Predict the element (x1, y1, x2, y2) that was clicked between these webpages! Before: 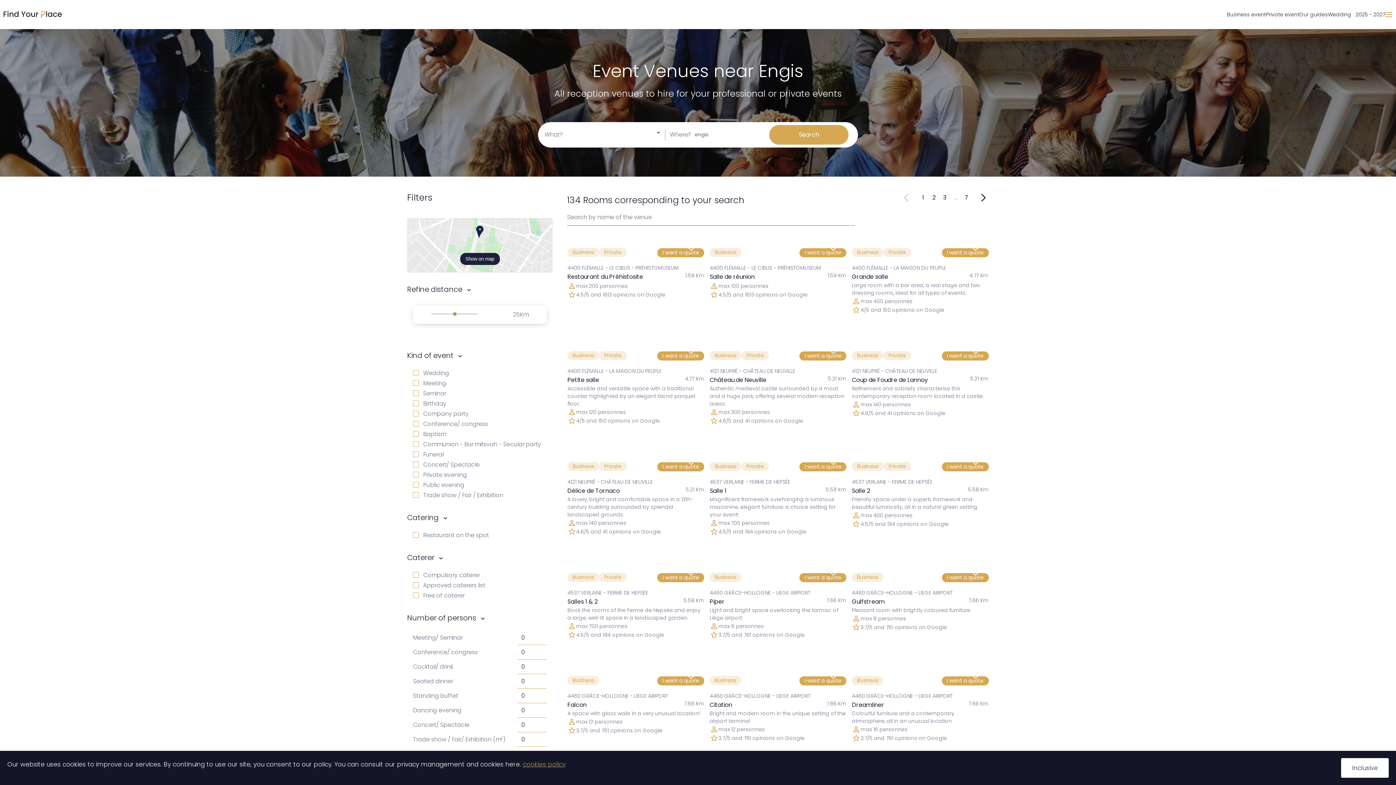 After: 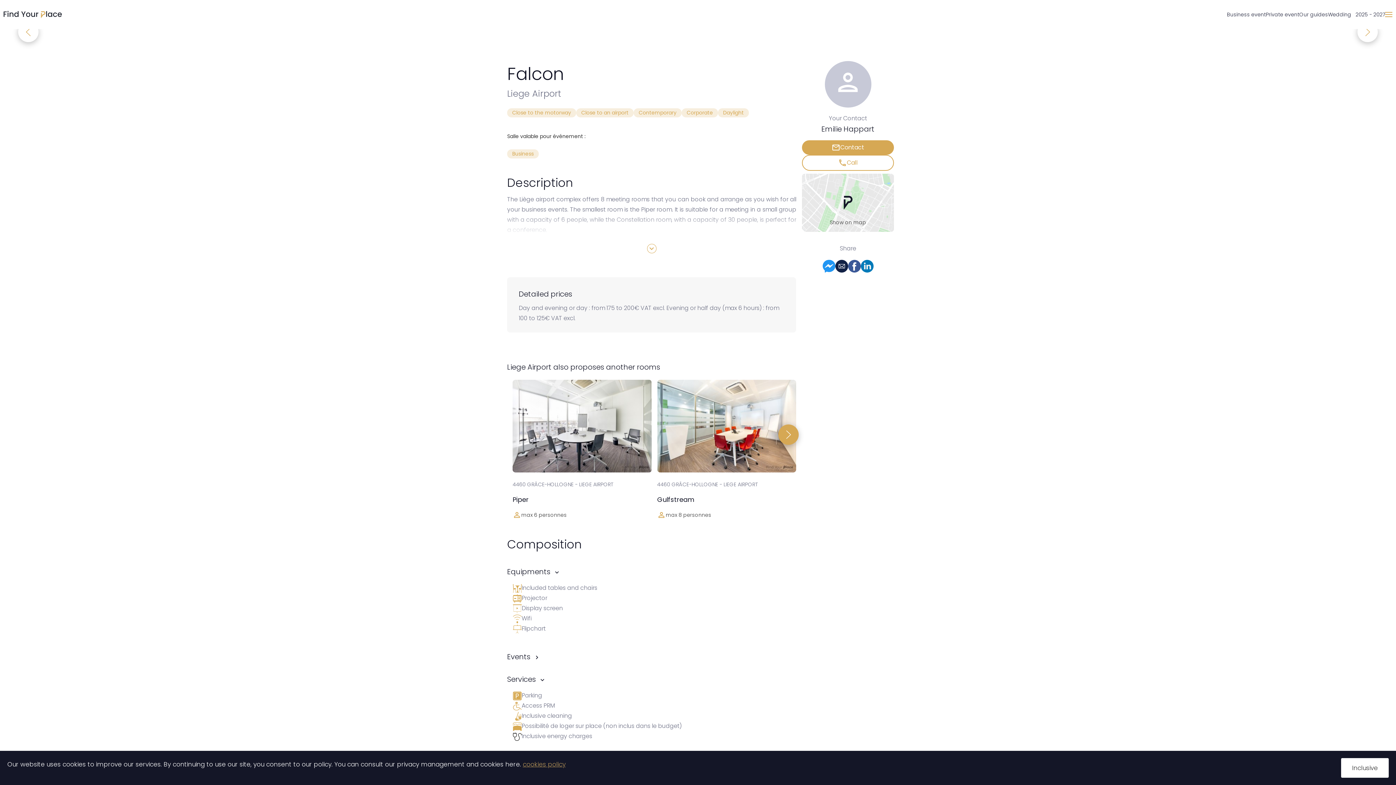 Action: label: favorite_border
Business
I want a quote

4460 GRÂCE-HOLLOGNE - LIEGE AIRPORT

Falcon
7.66 Km

A space with glass walls in a very unusual location!
person_outline
max 12 personnes
star_outlined
3.7/5 and 761 opinions on Google bbox: (567, 668, 704, 742)